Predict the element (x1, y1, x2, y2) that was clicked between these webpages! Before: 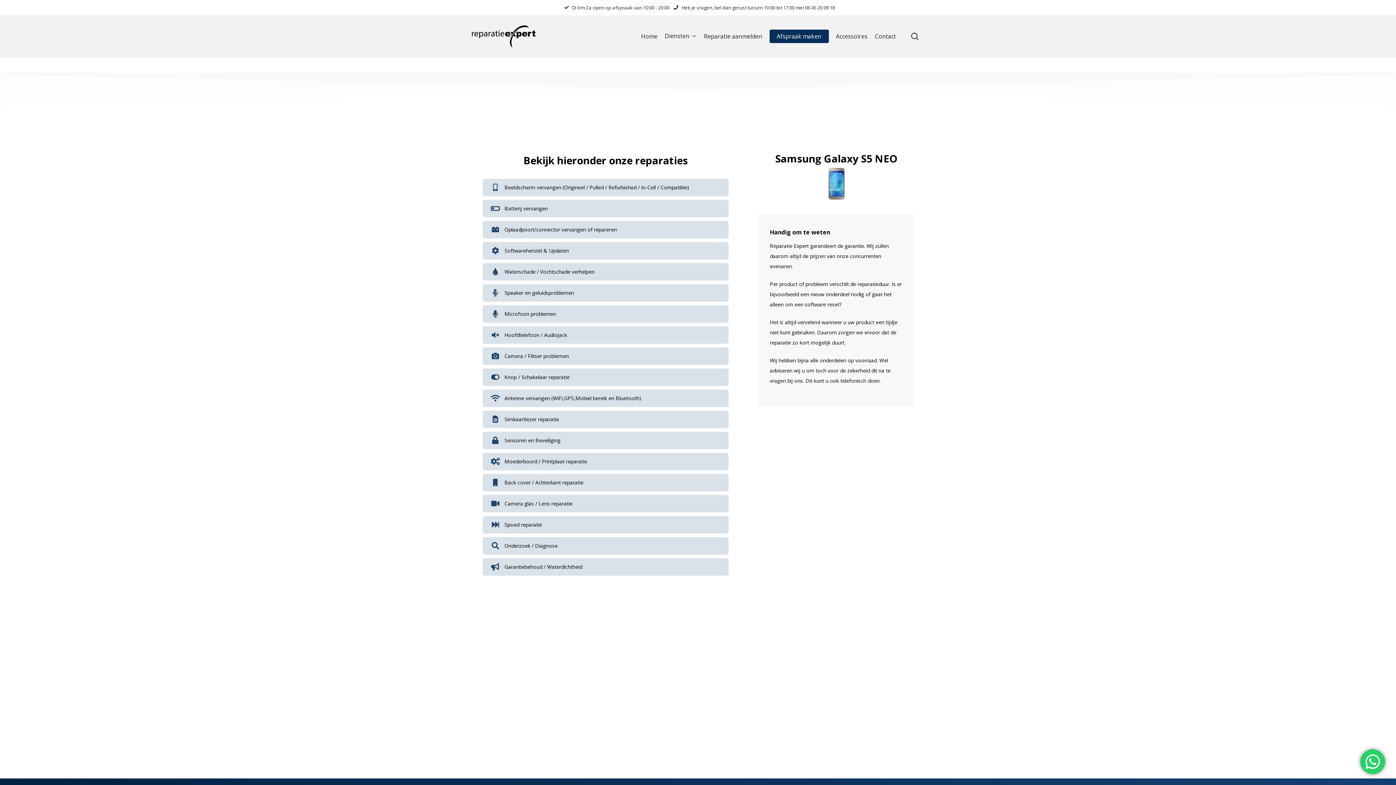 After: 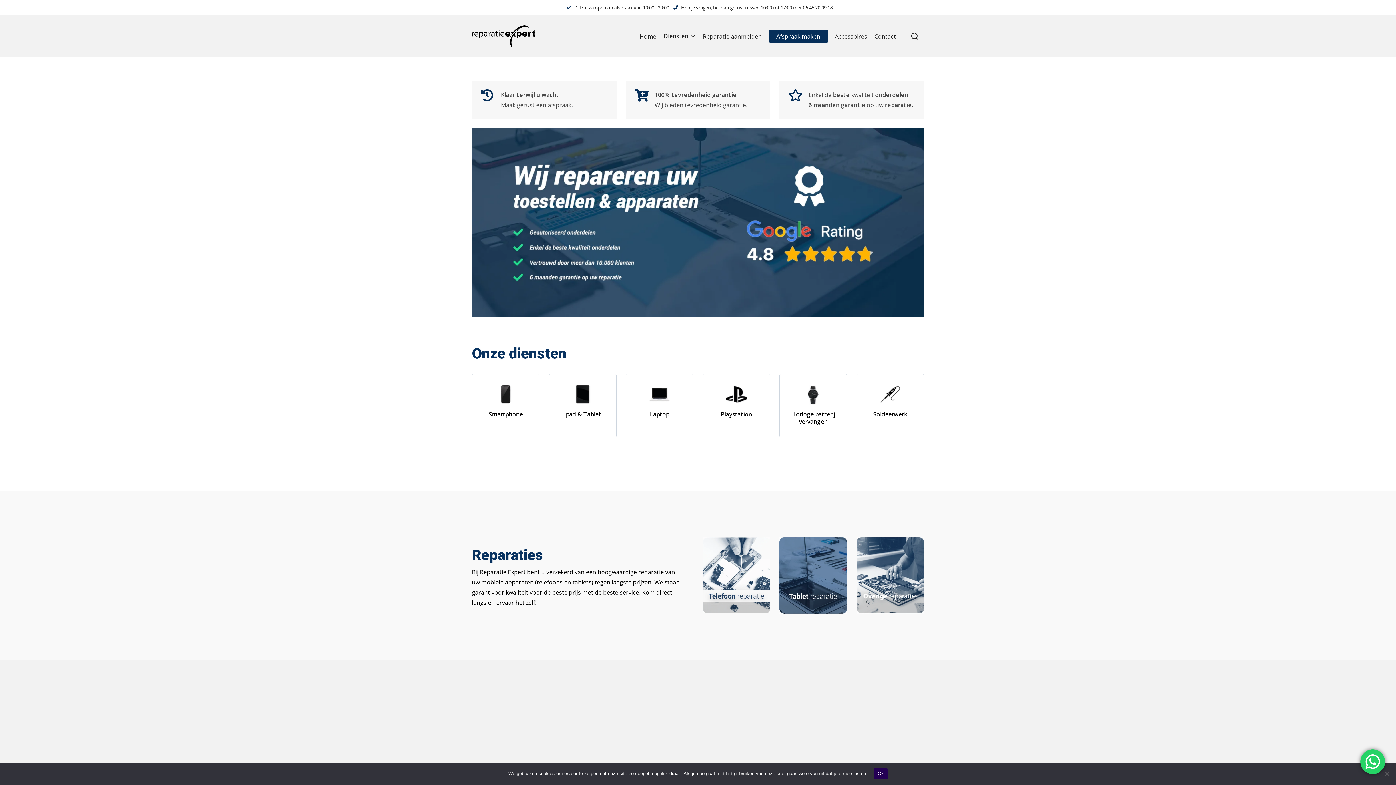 Action: label: Home bbox: (641, 33, 657, 39)